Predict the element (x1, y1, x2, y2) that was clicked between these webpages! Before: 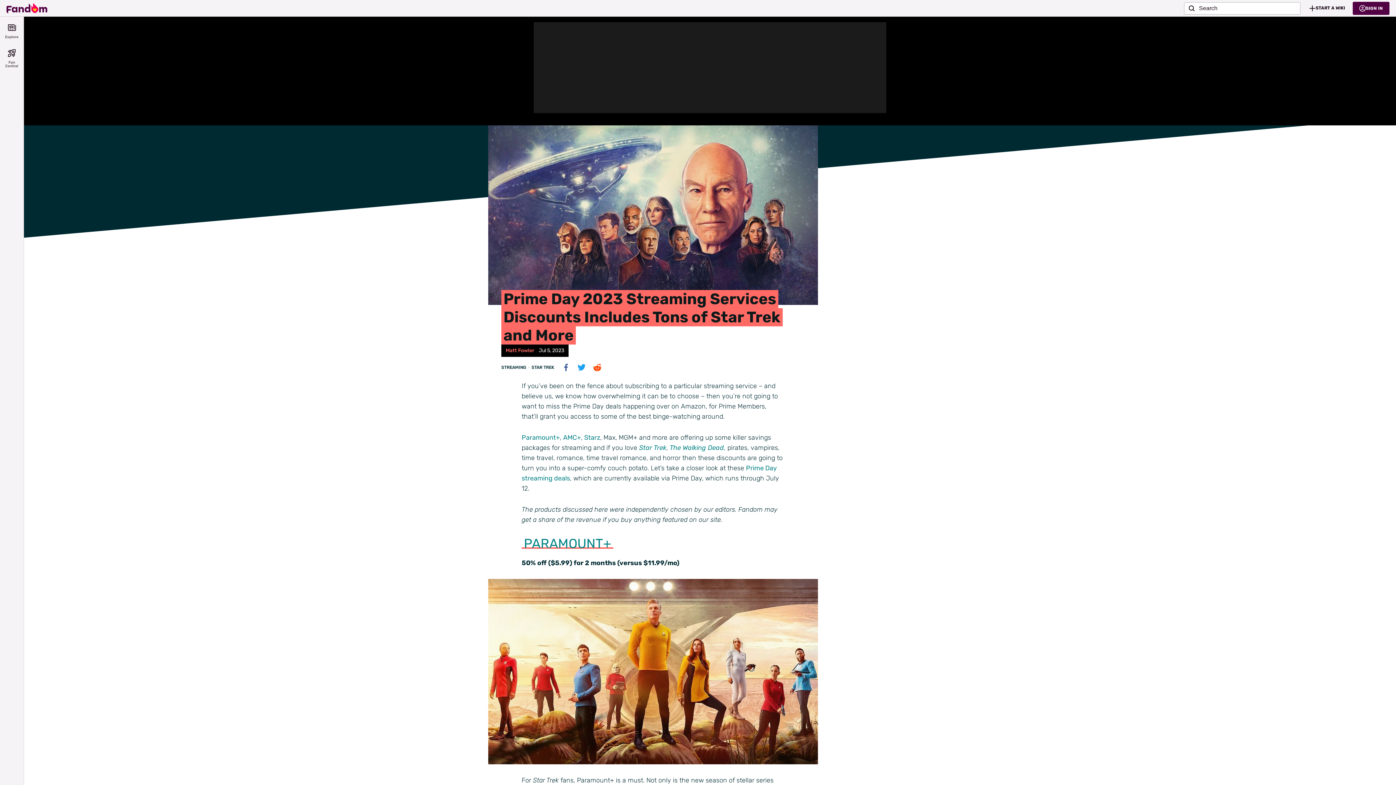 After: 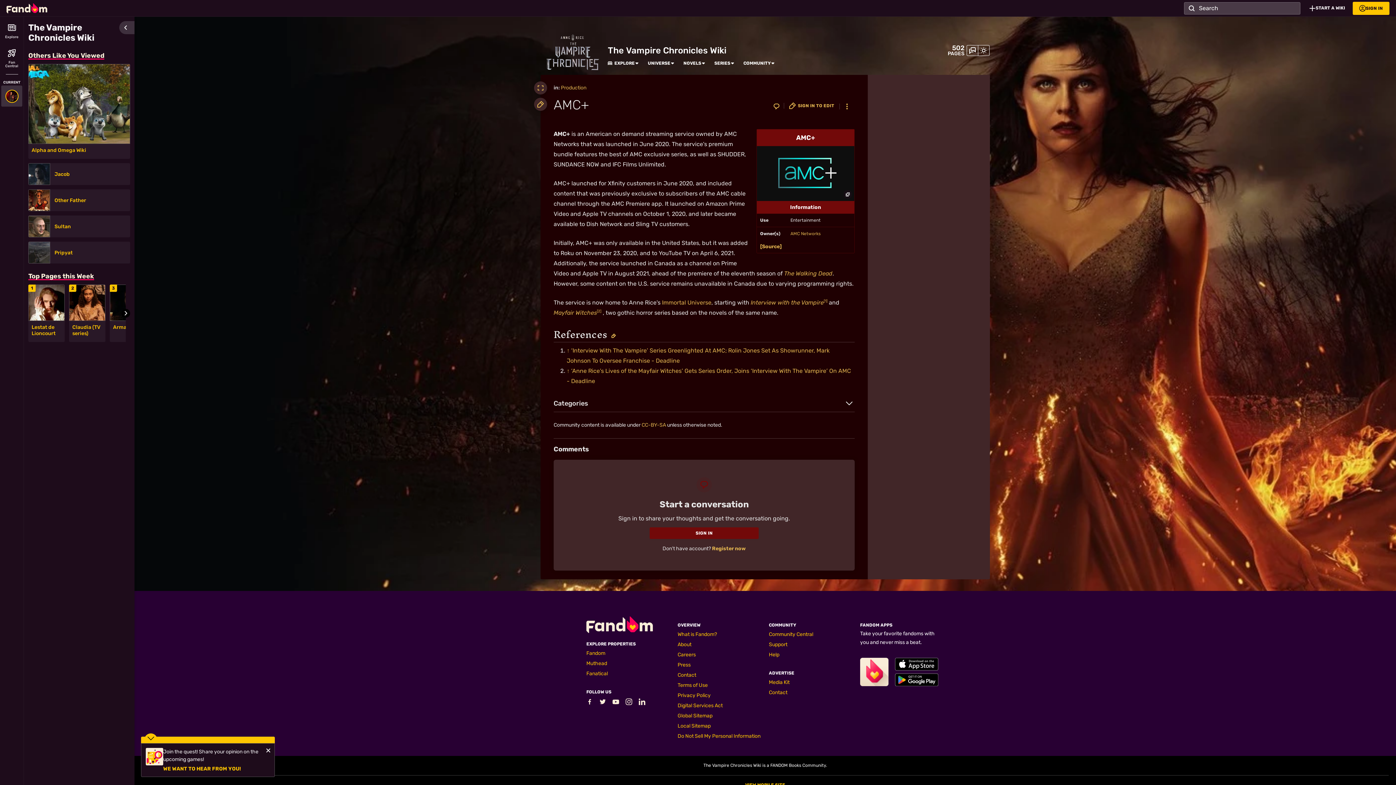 Action: label: AMC+ bbox: (563, 433, 581, 441)